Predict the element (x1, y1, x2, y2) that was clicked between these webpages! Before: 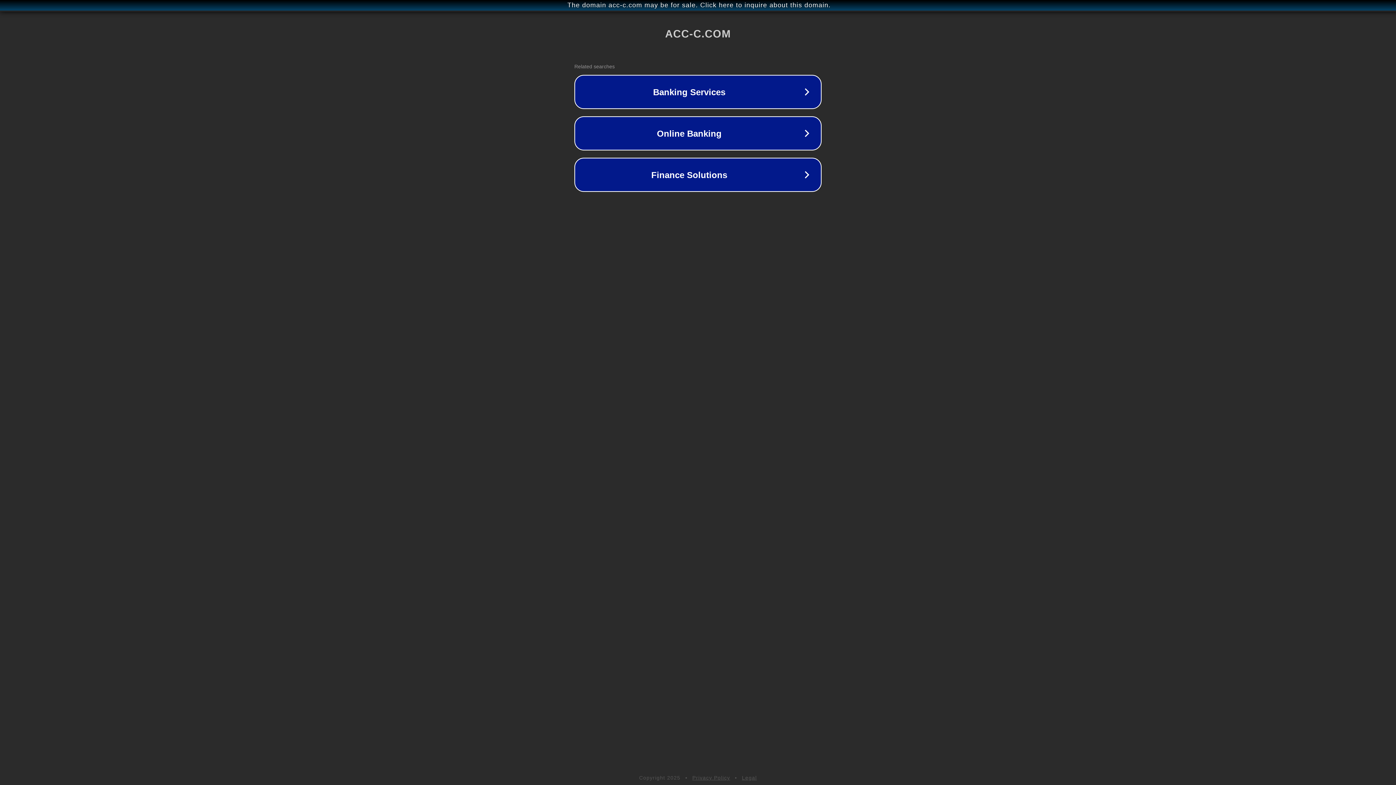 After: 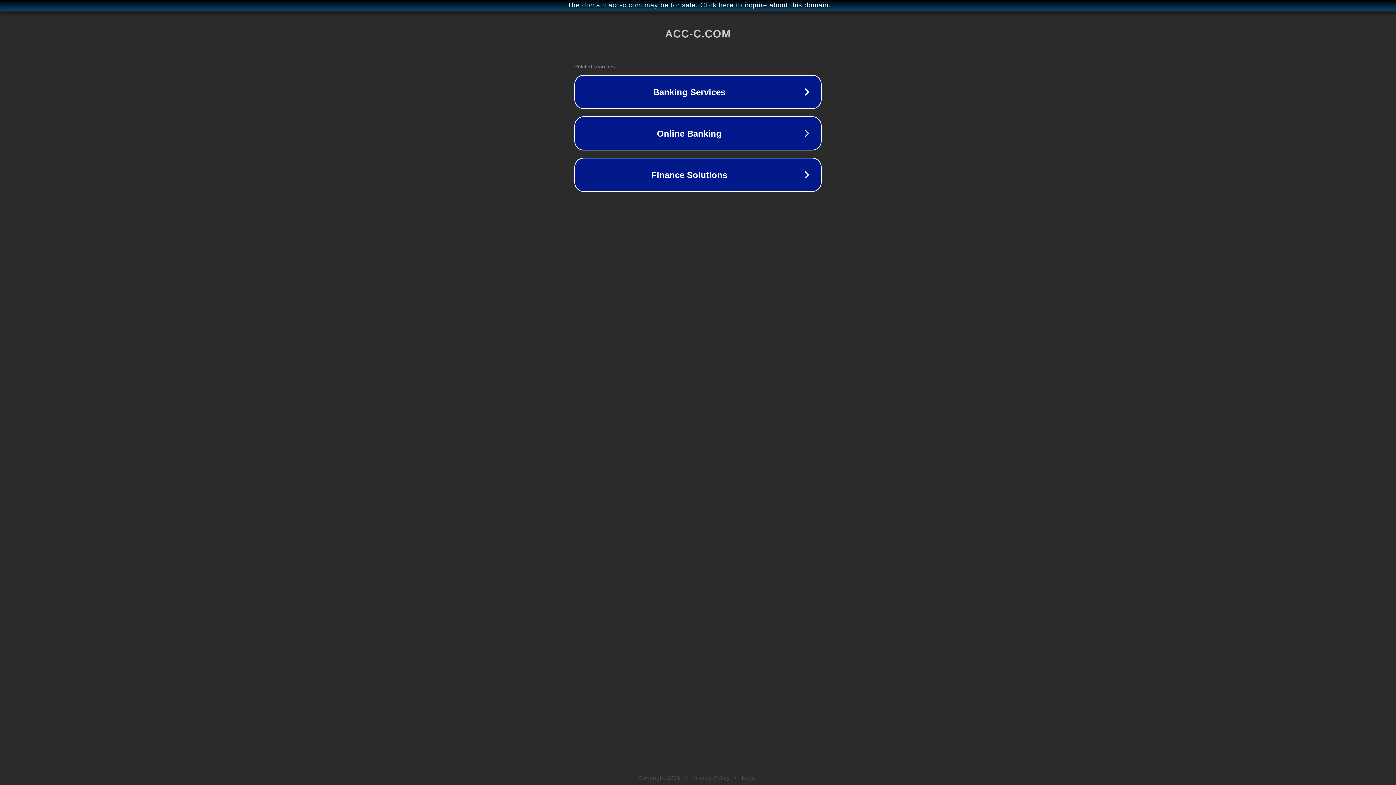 Action: bbox: (742, 775, 757, 781) label: Legal